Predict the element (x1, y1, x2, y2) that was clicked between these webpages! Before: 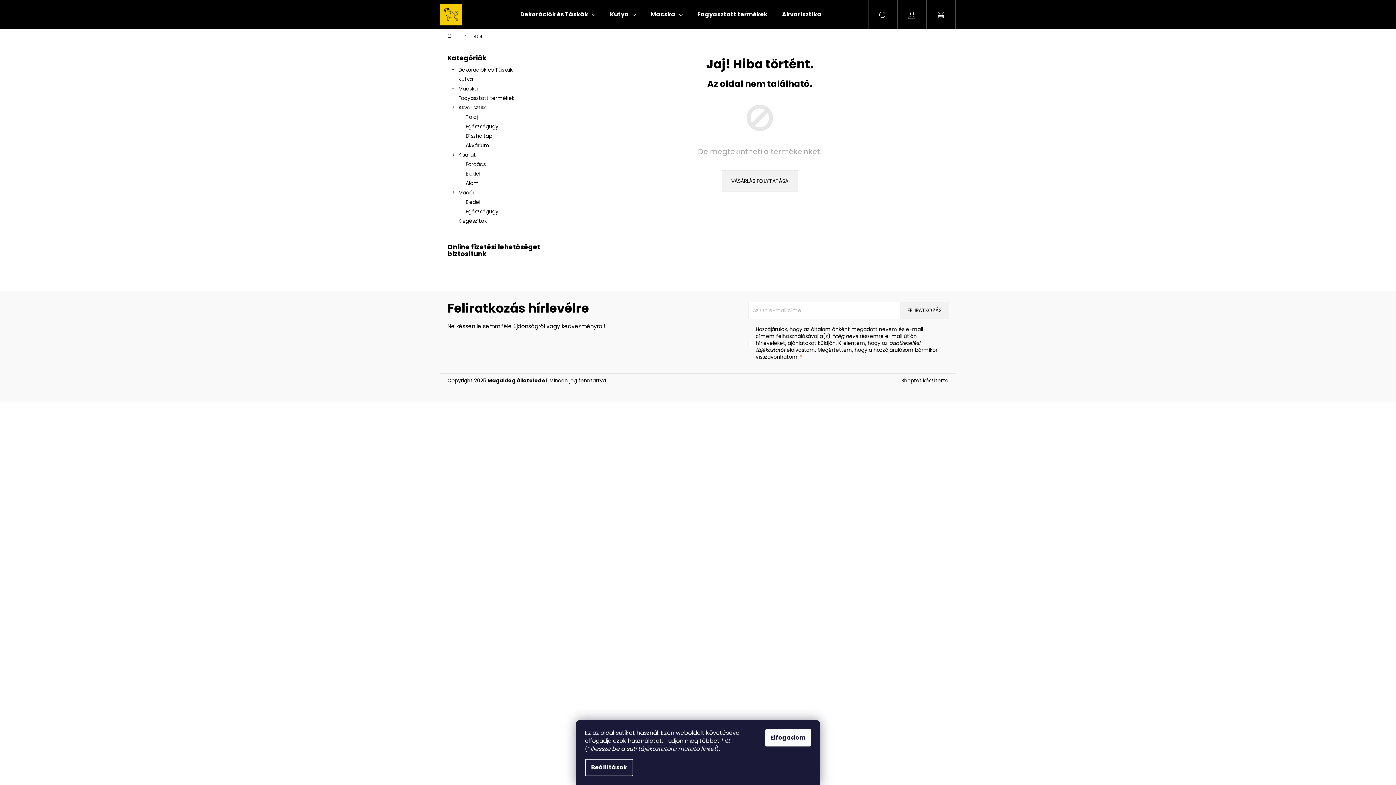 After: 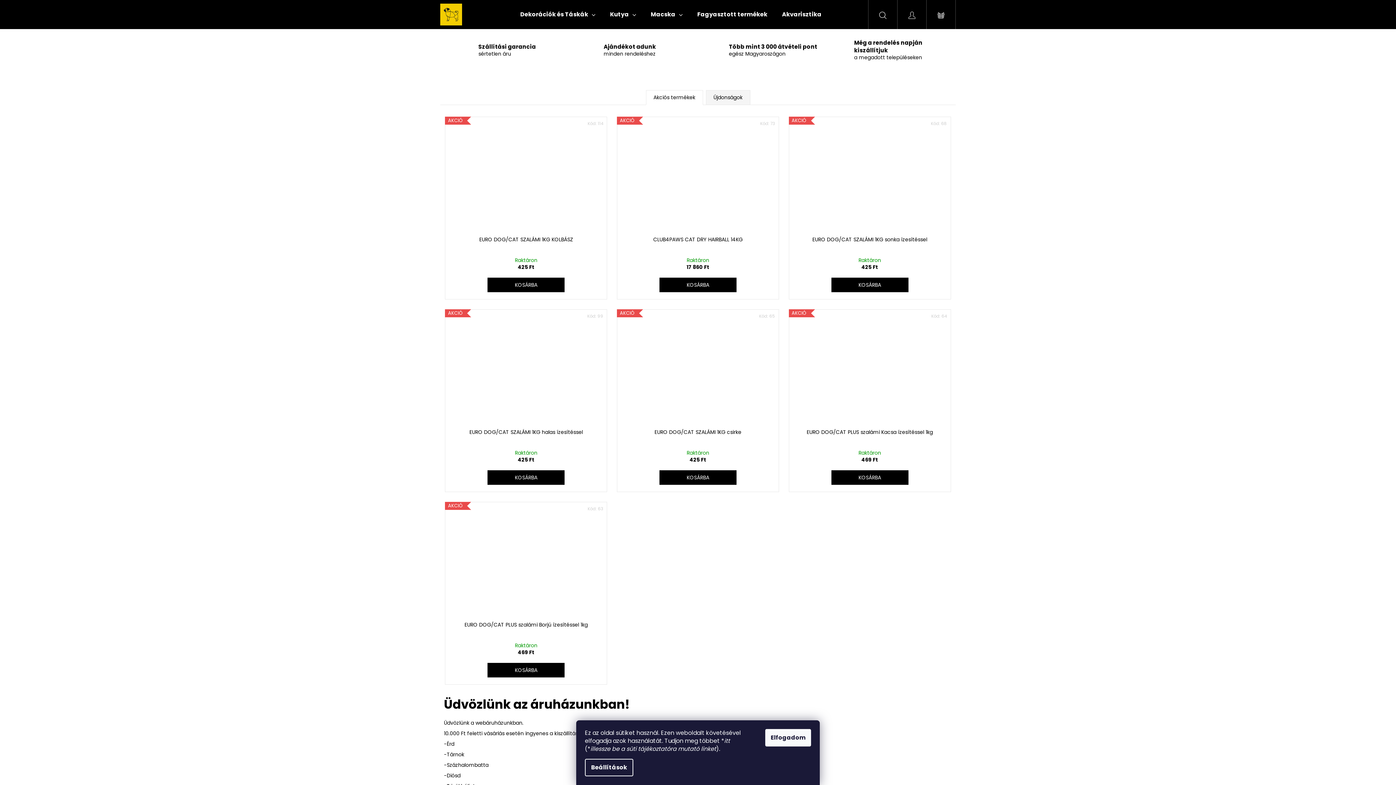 Action: bbox: (440, 3, 513, 25)